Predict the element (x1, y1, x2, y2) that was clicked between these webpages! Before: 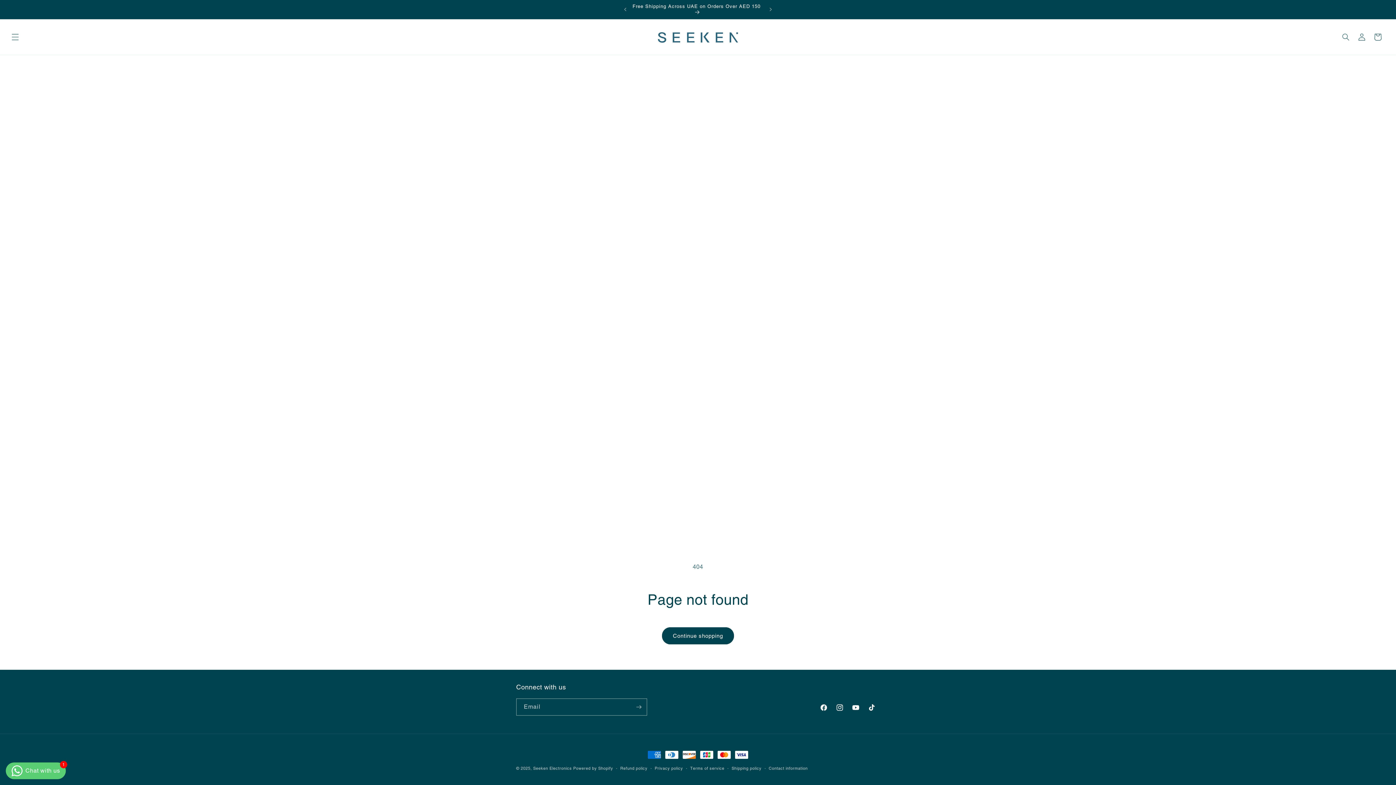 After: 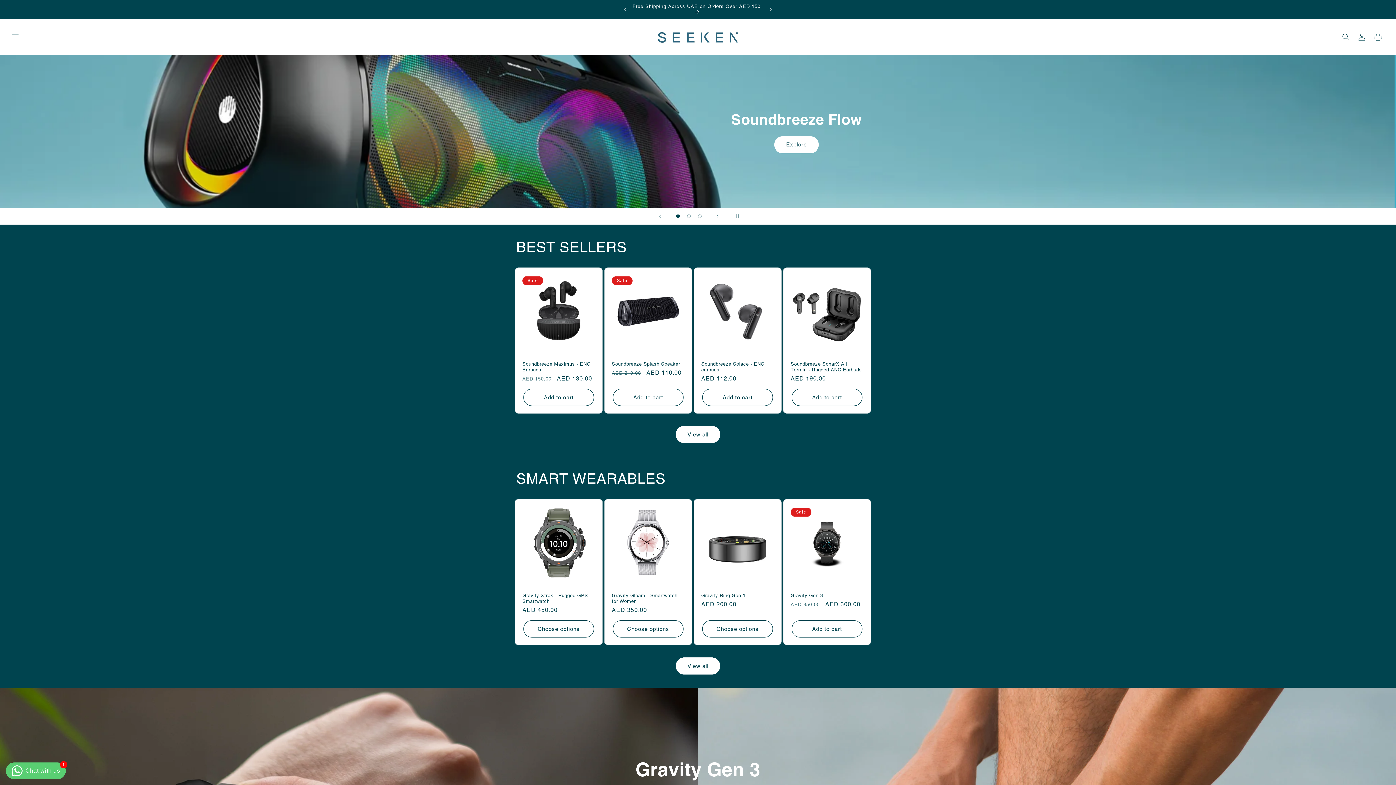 Action: bbox: (648, 19, 748, 54)